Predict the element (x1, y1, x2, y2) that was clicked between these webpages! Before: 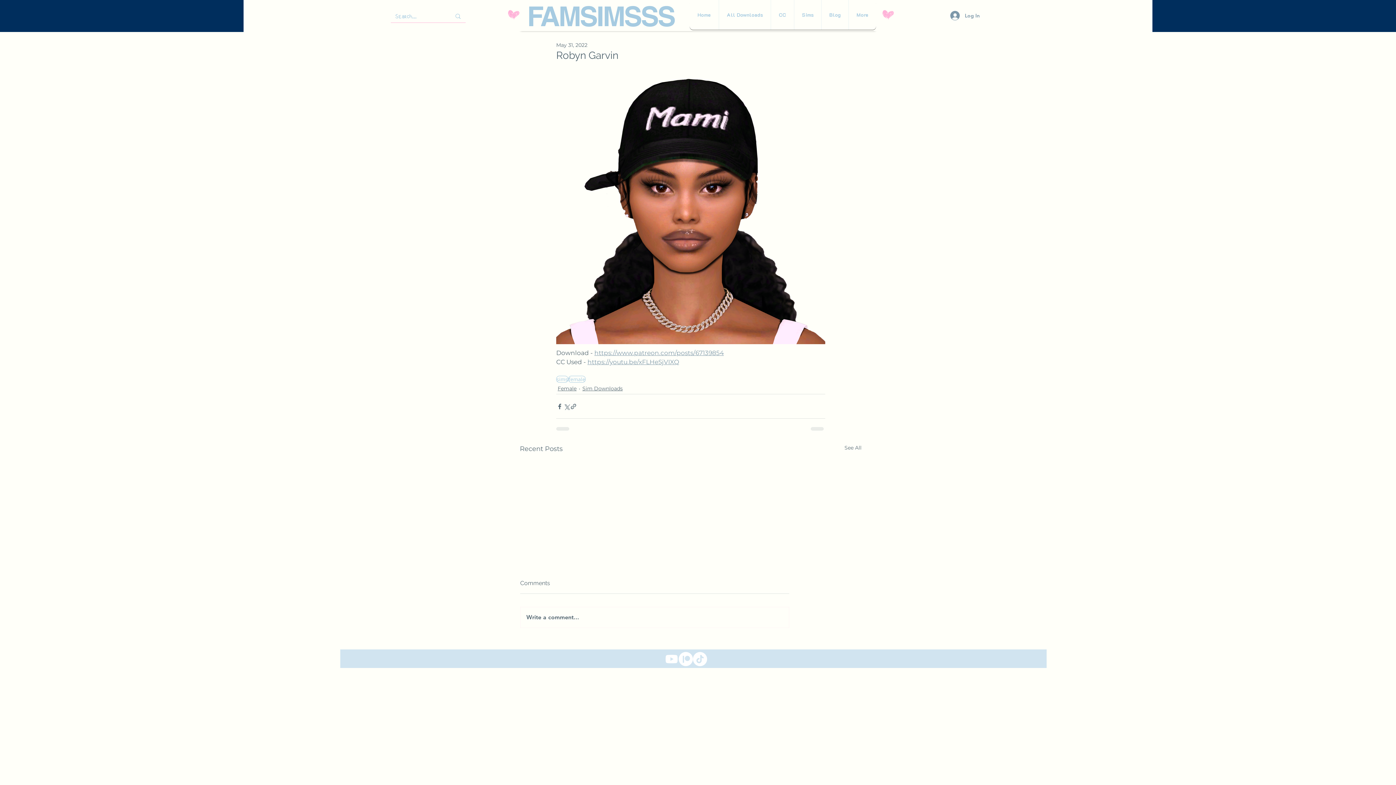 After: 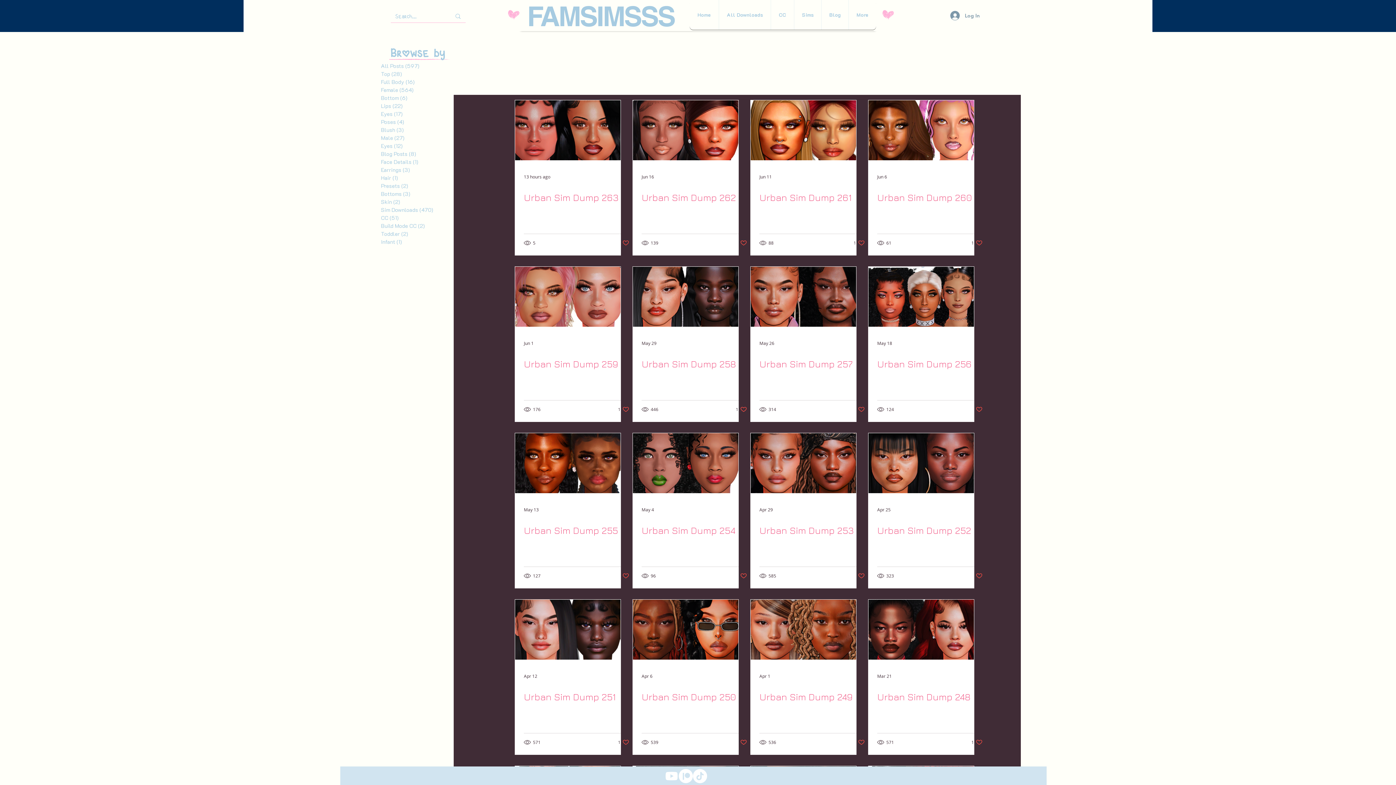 Action: label: sims bbox: (556, 376, 568, 382)